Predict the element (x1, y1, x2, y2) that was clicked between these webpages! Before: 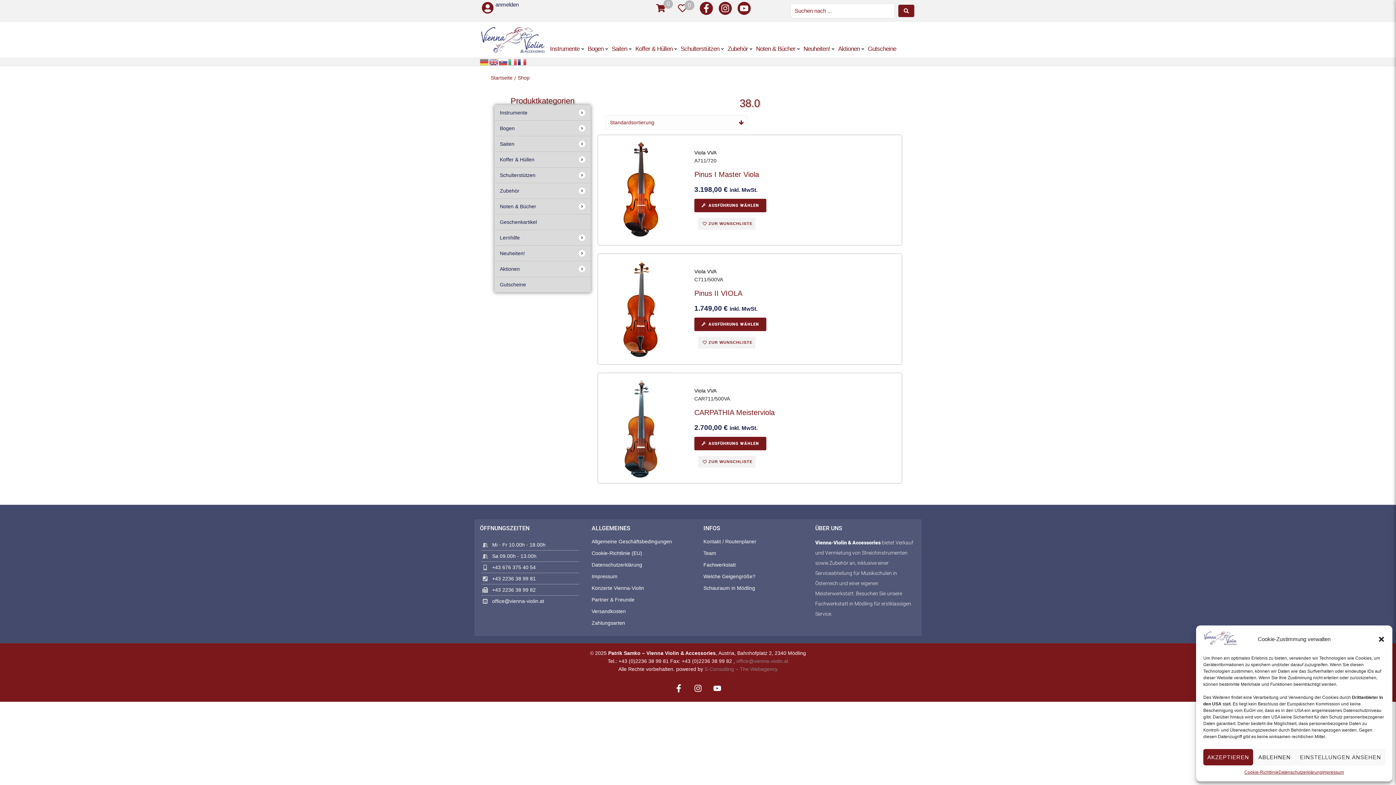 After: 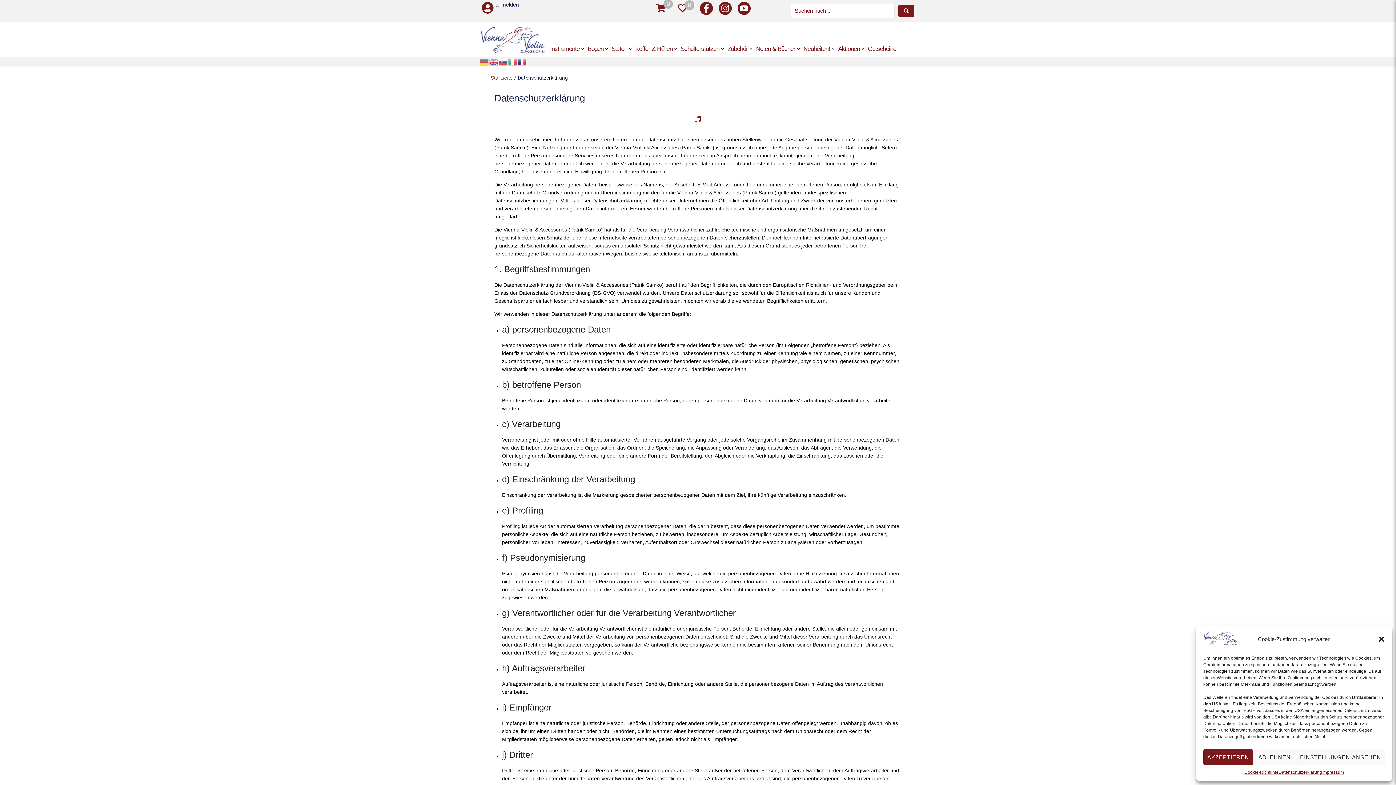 Action: bbox: (591, 561, 692, 572) label: Datenschutzerklärung